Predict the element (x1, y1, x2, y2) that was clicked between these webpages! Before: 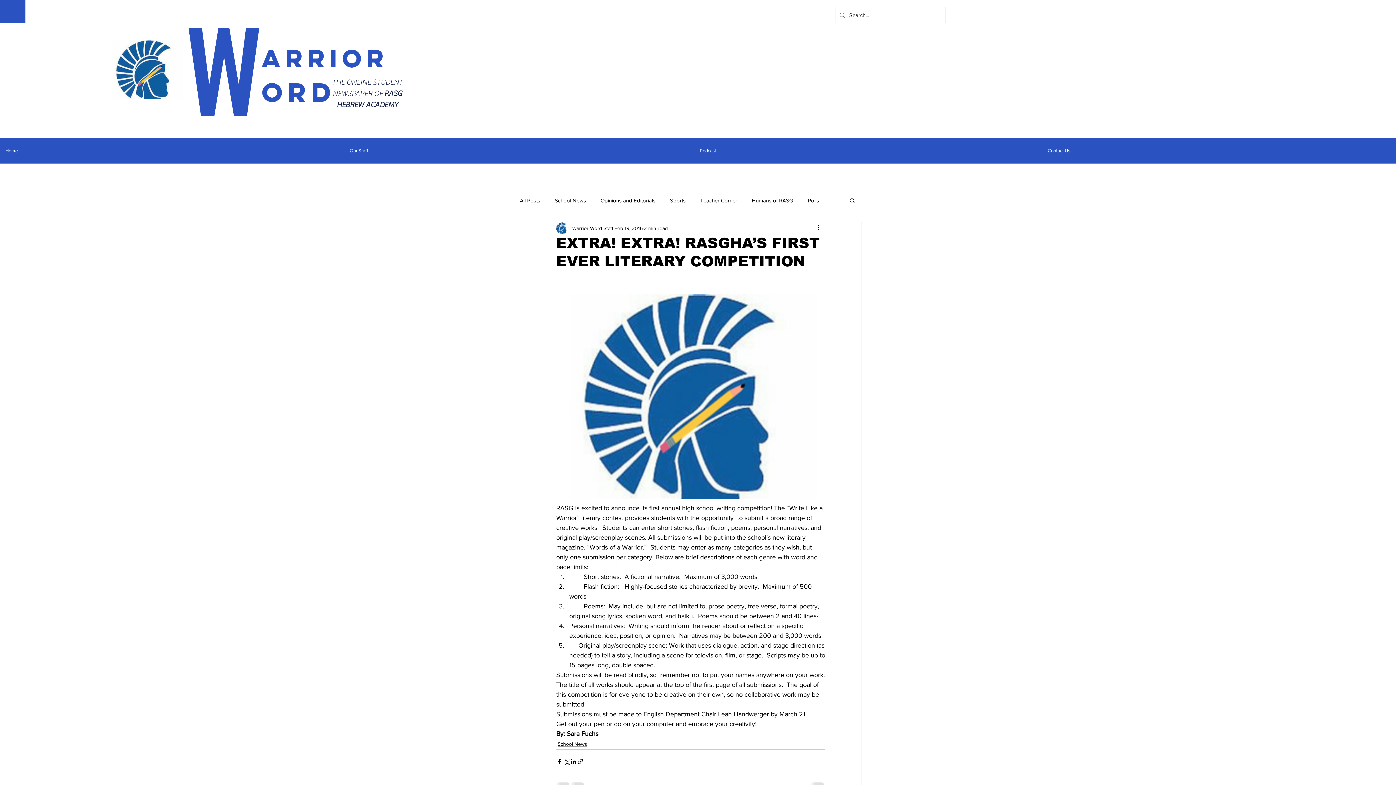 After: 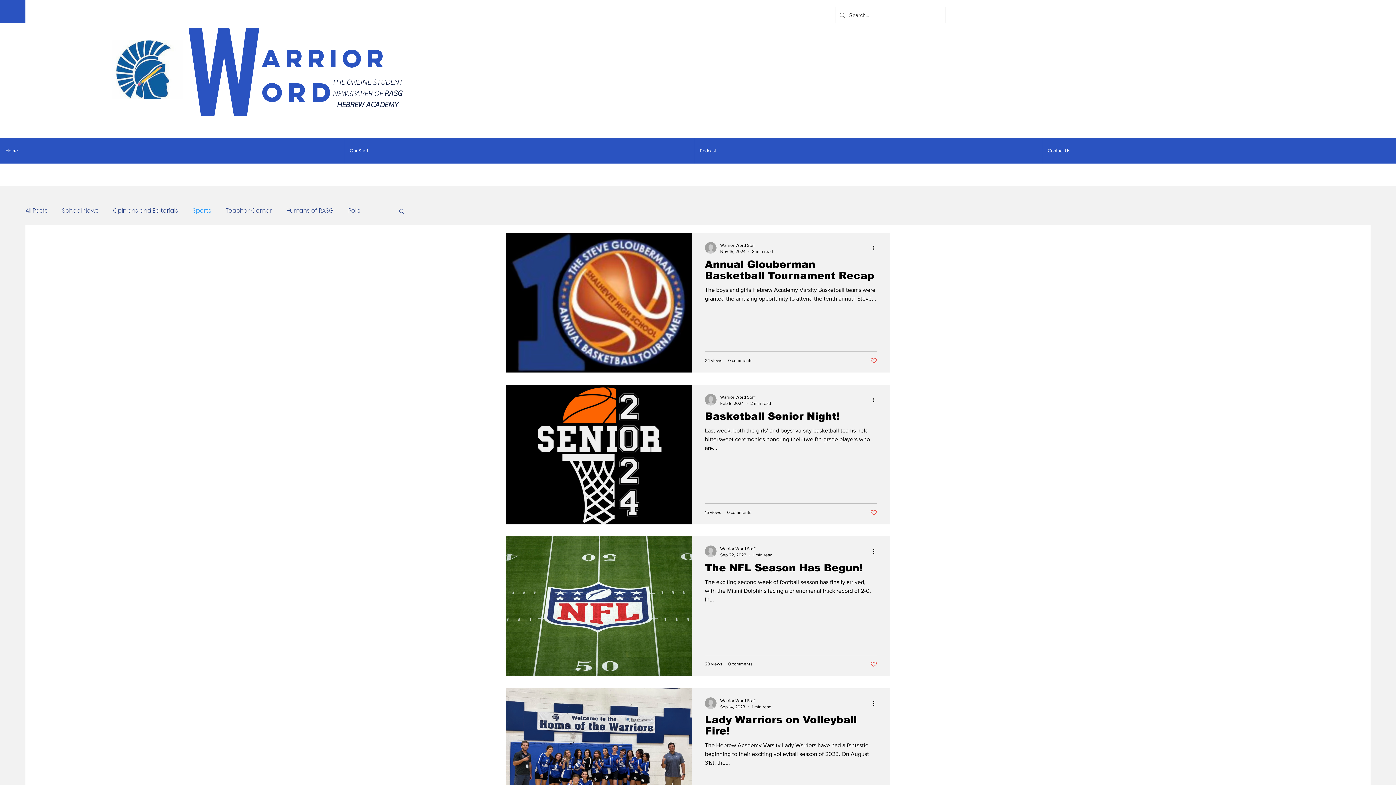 Action: label: Sports bbox: (670, 196, 685, 204)